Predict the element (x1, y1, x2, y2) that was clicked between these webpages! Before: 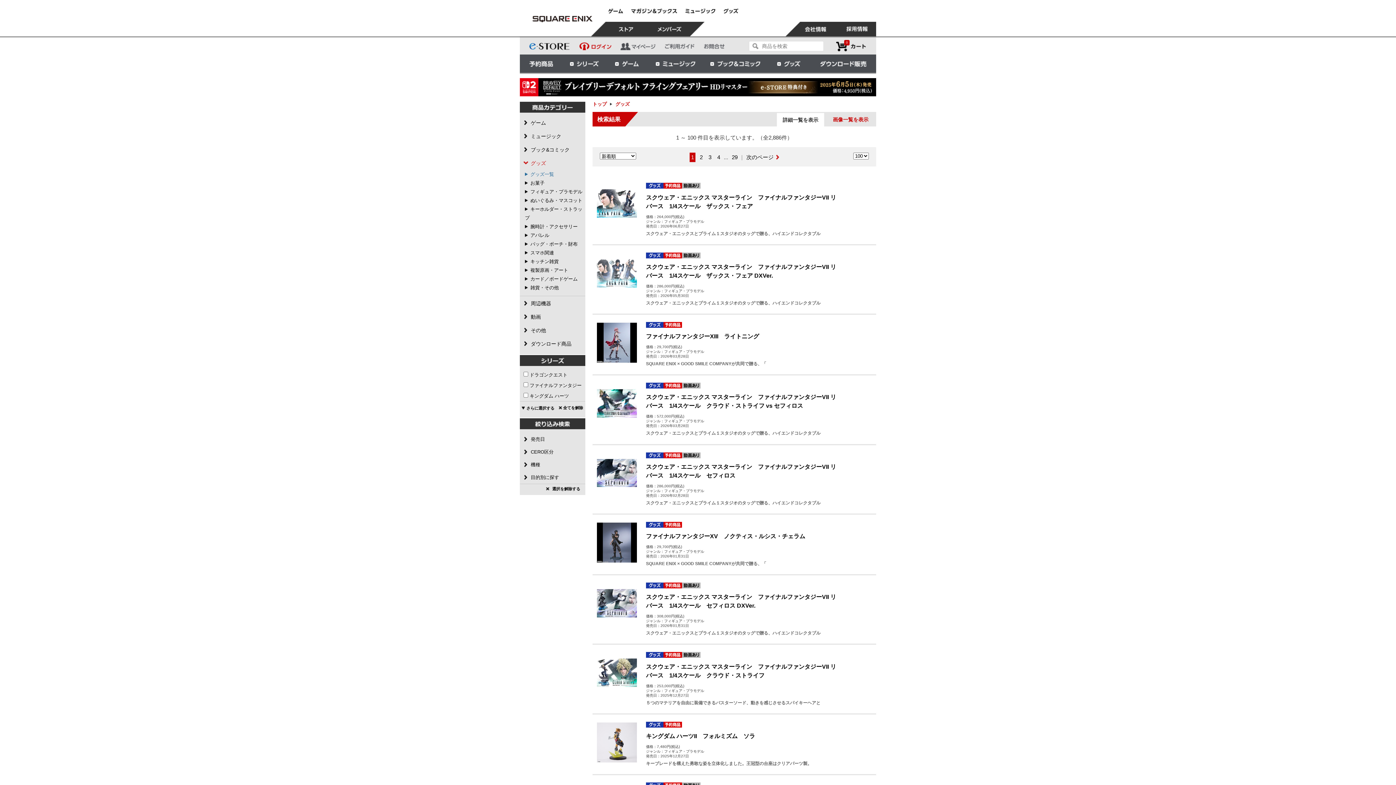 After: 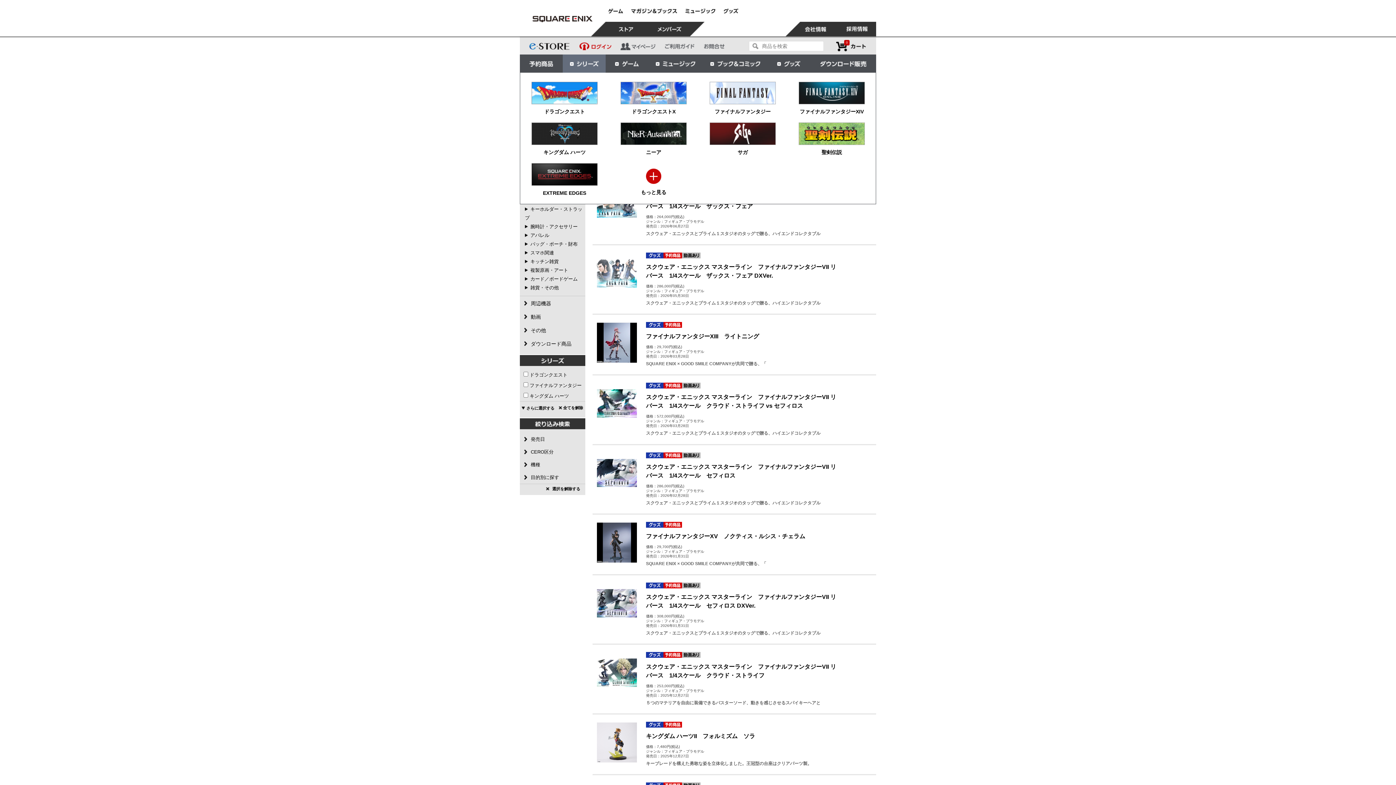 Action: label: シリーズ bbox: (562, 54, 605, 72)